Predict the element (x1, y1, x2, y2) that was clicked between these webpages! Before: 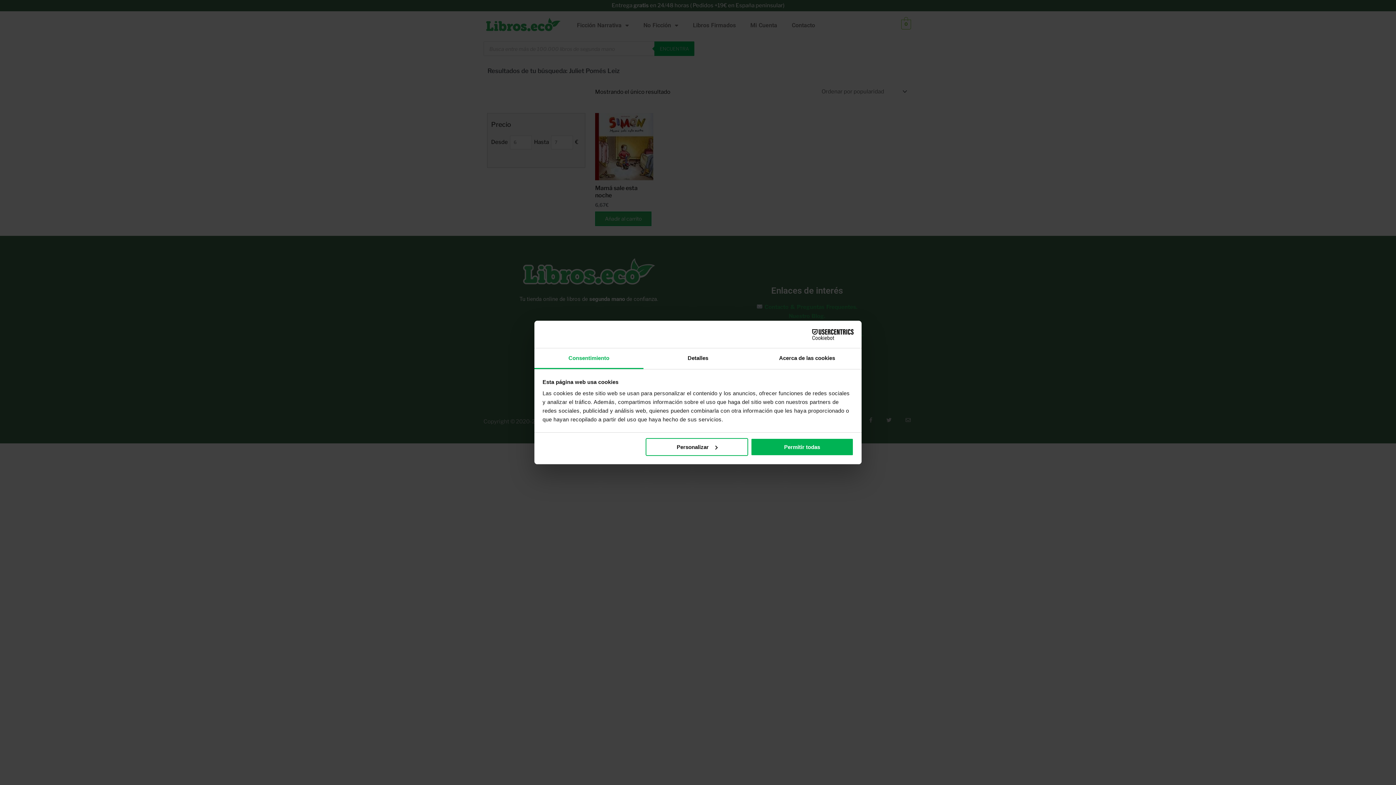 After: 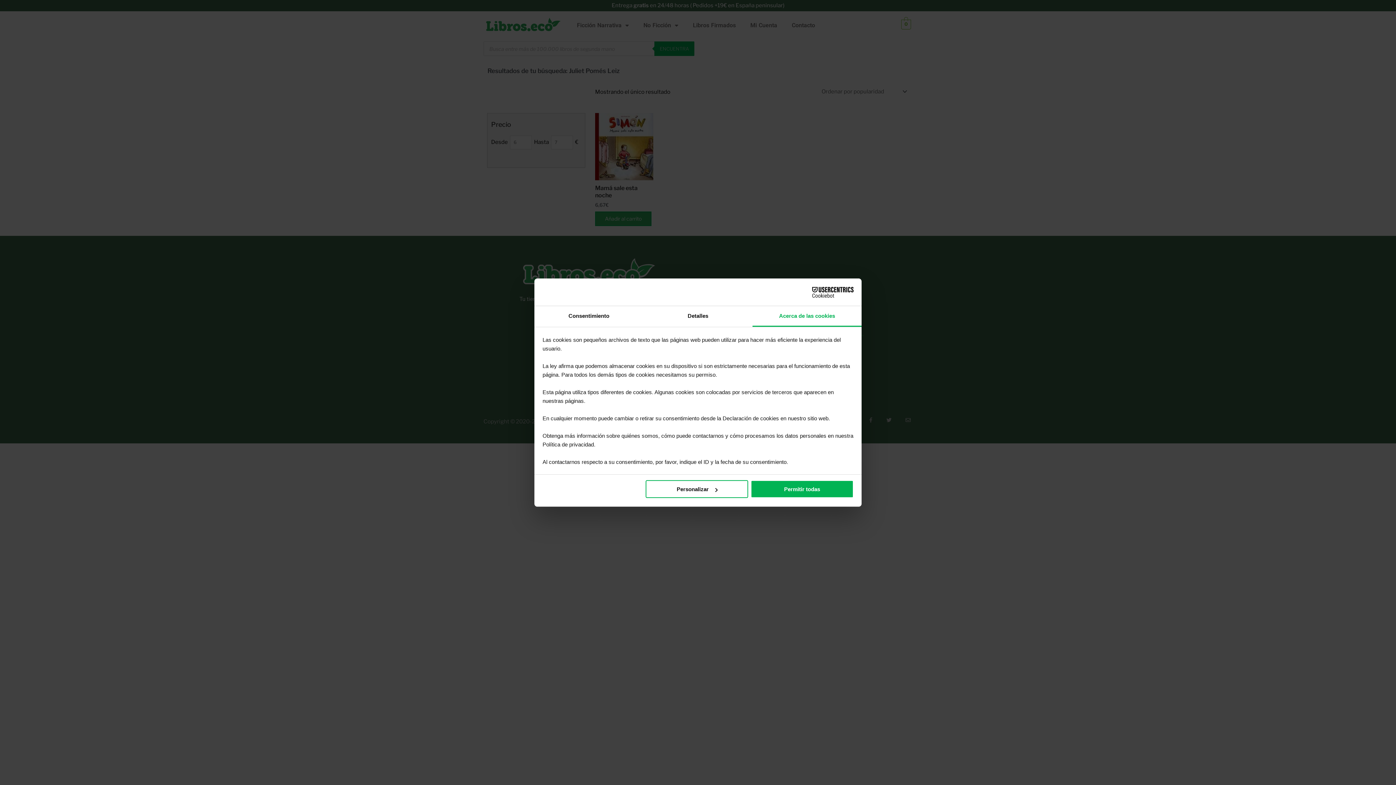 Action: bbox: (752, 348, 861, 369) label: Acerca de las cookies